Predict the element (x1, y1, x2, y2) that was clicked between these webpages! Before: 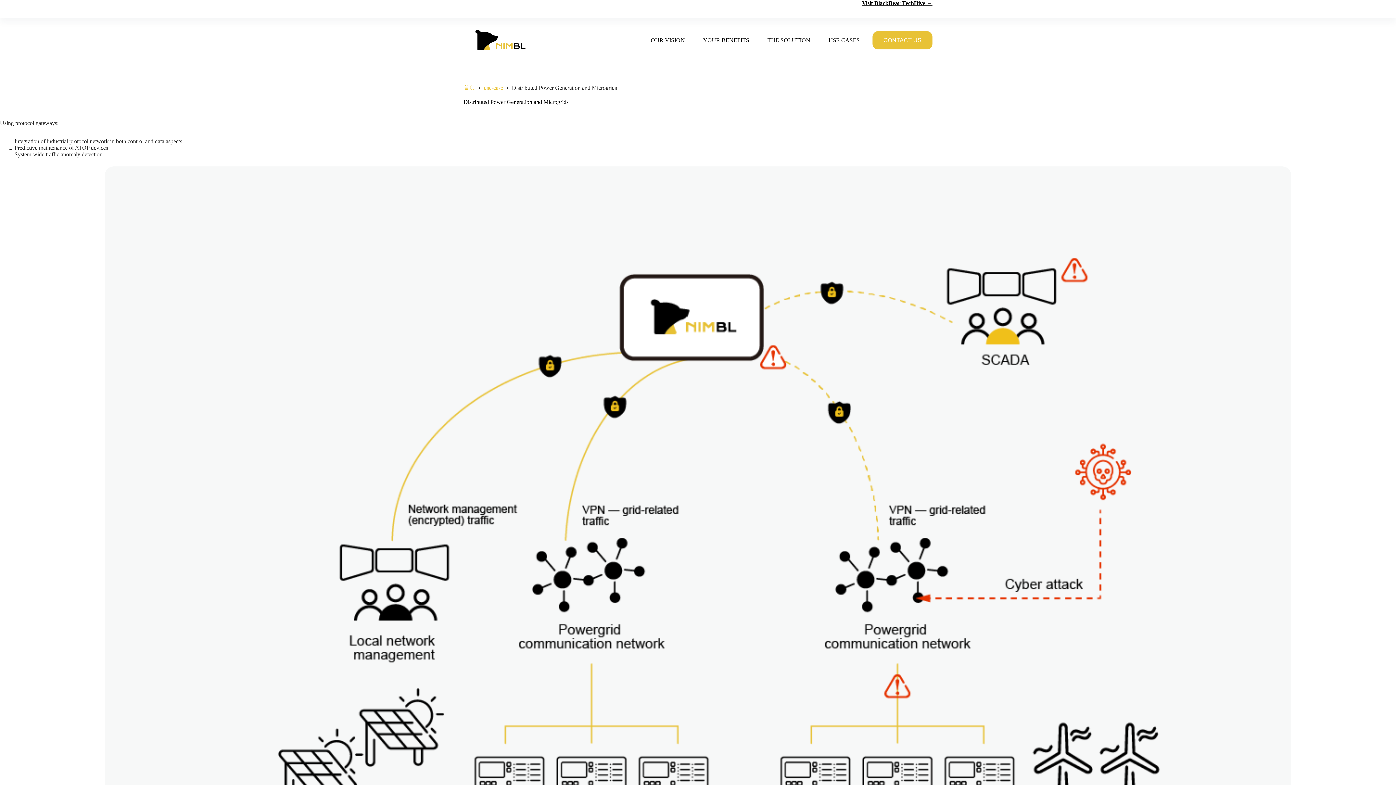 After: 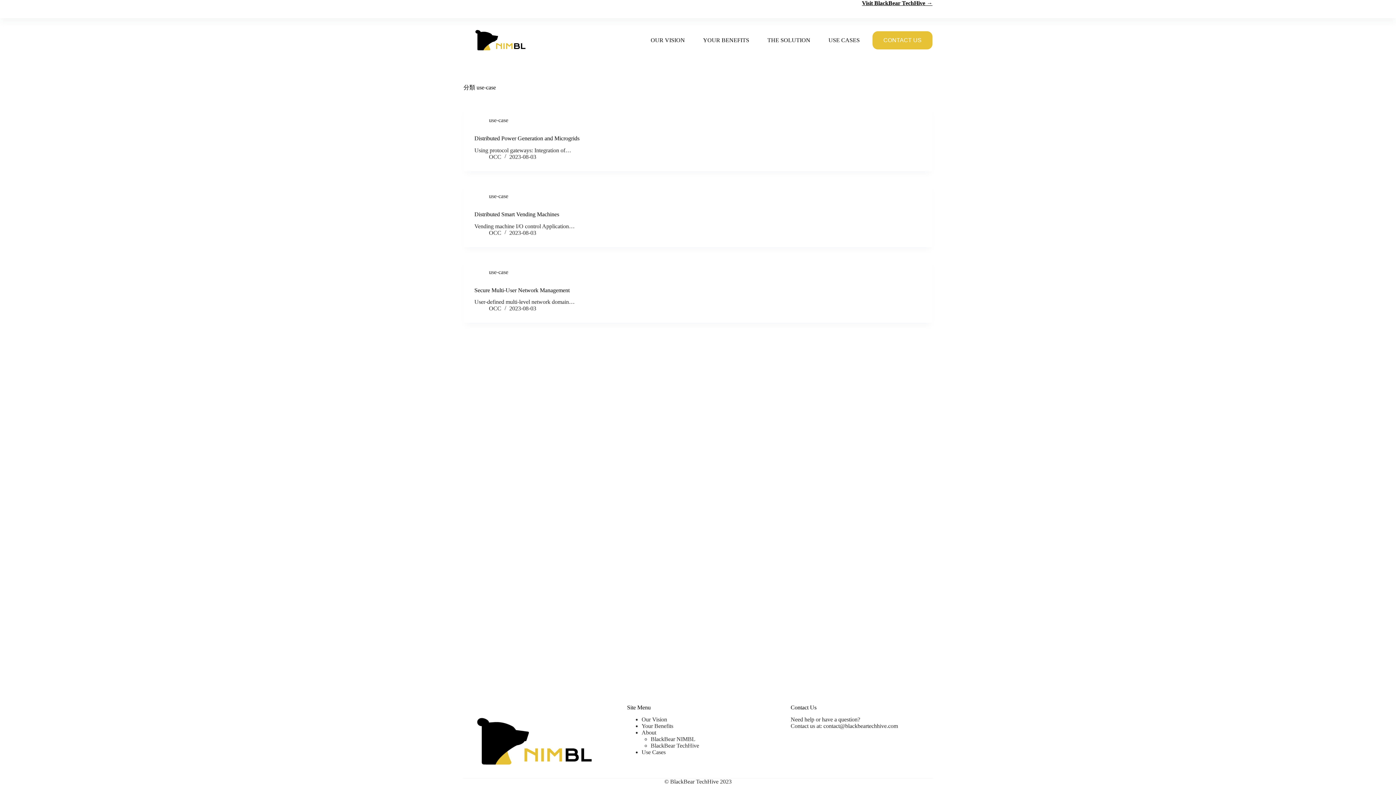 Action: bbox: (484, 84, 503, 91) label: use-case